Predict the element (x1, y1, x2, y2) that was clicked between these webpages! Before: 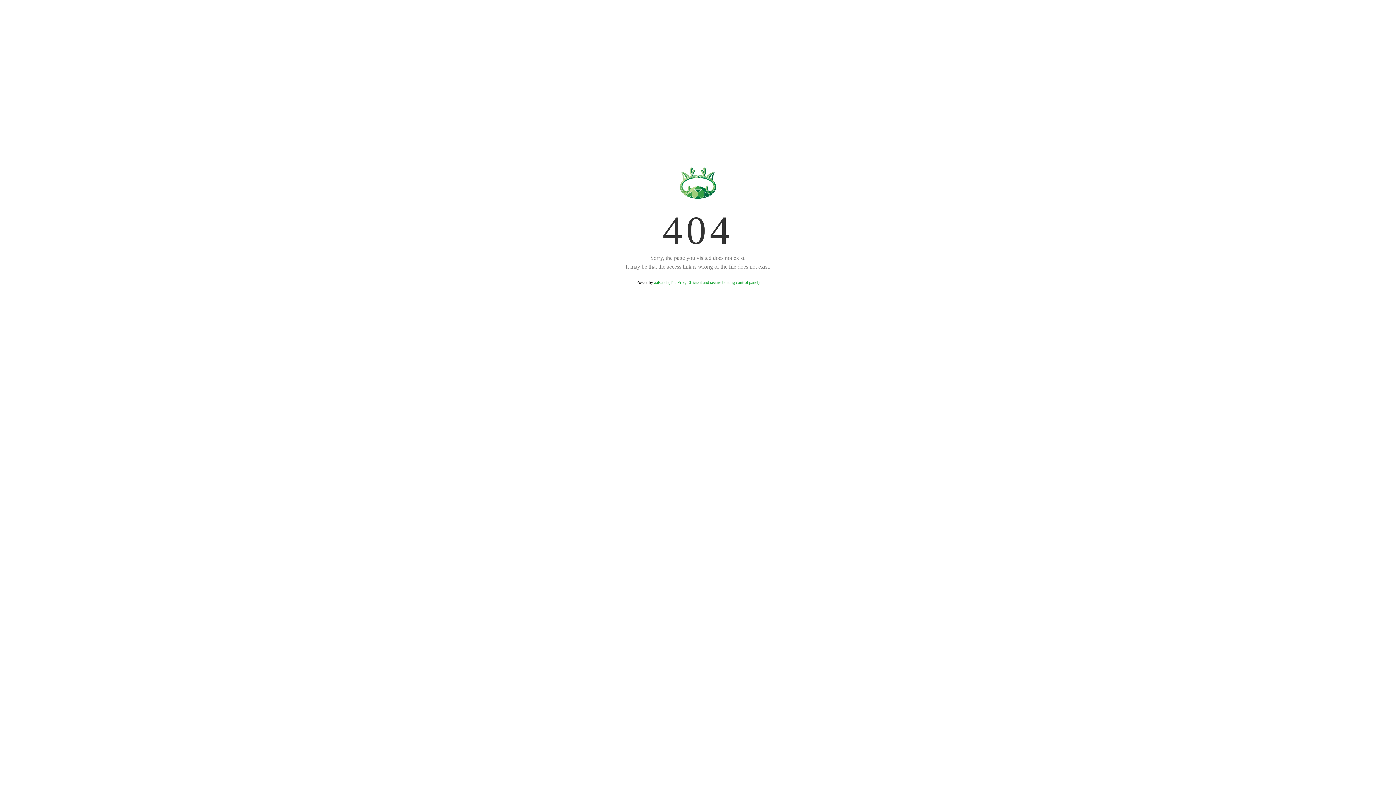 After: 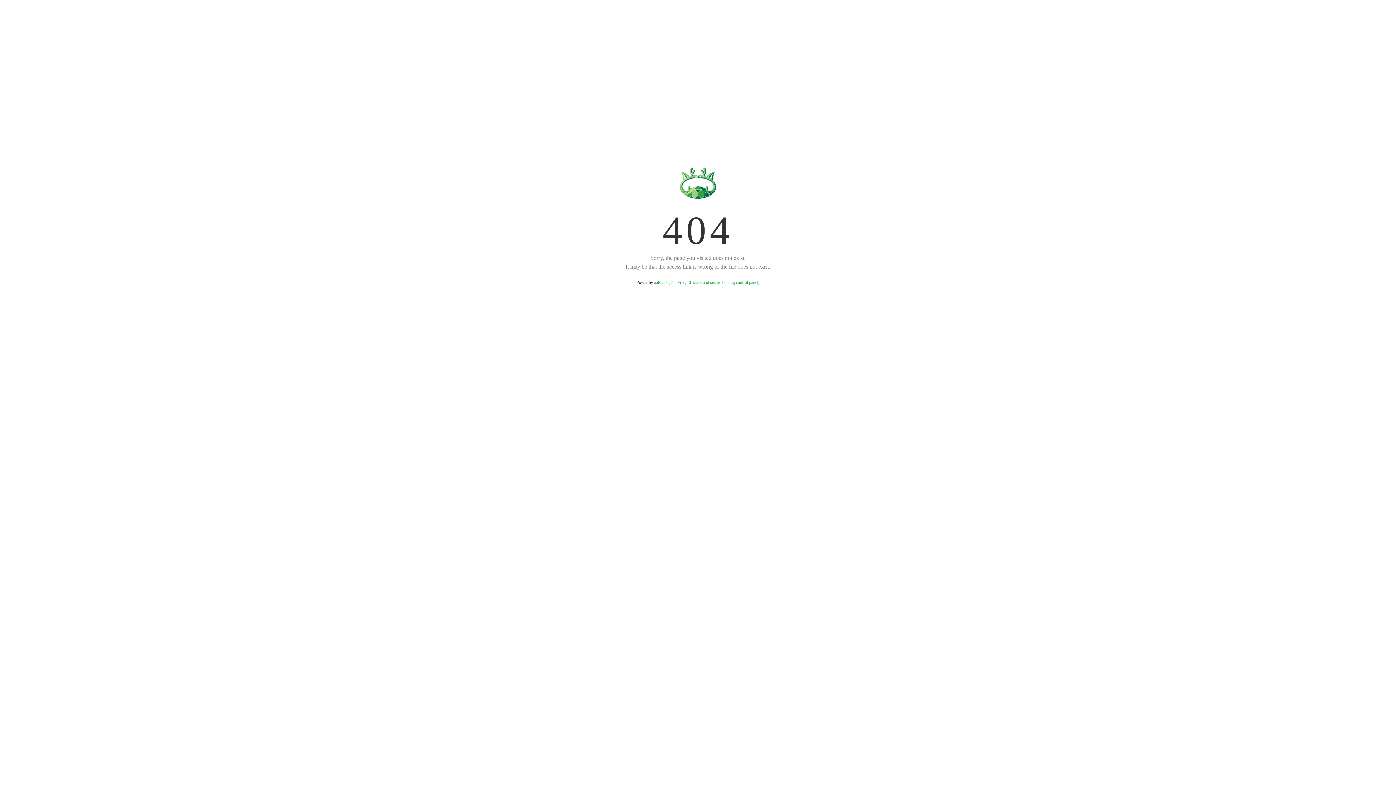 Action: label: aaPanel (The Free, Efficient and secure hosting control panel) bbox: (654, 280, 759, 285)